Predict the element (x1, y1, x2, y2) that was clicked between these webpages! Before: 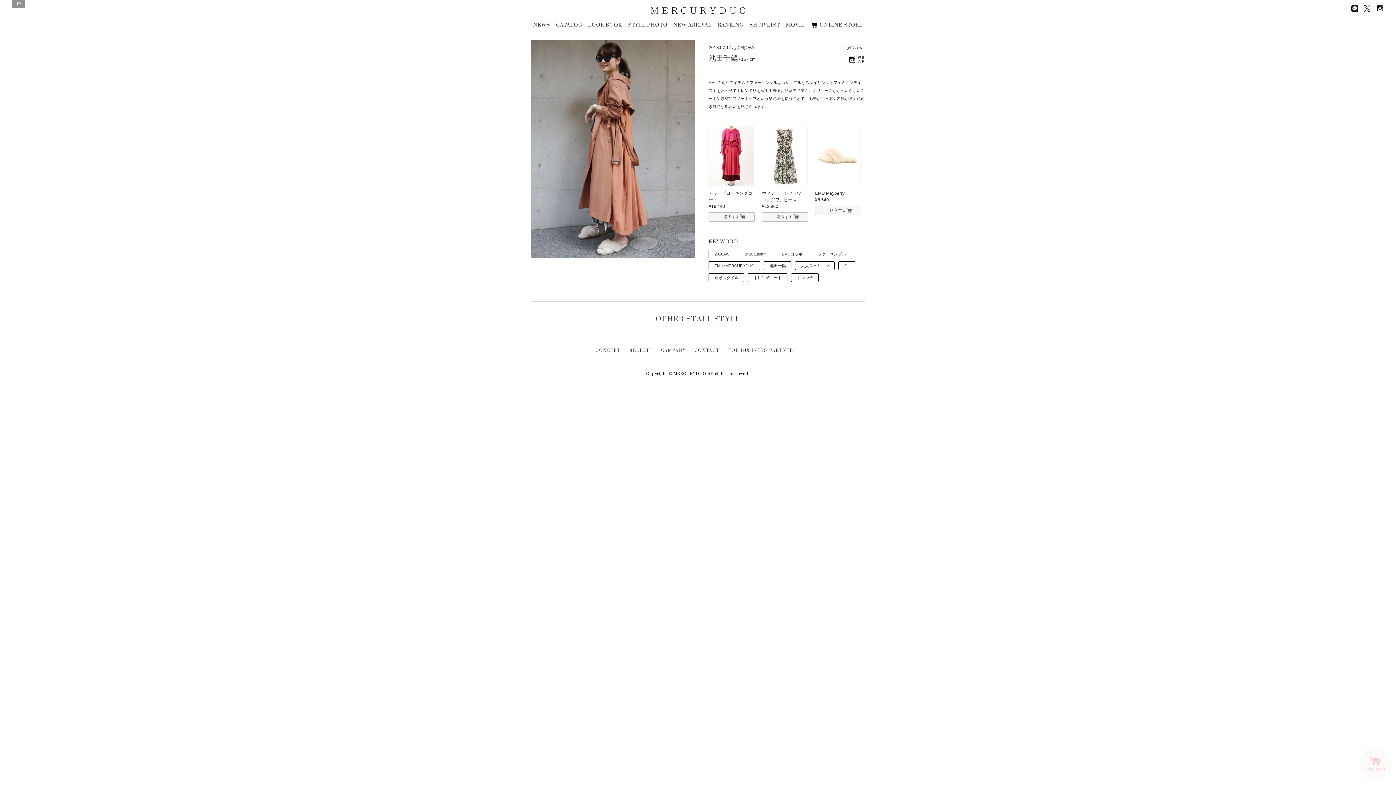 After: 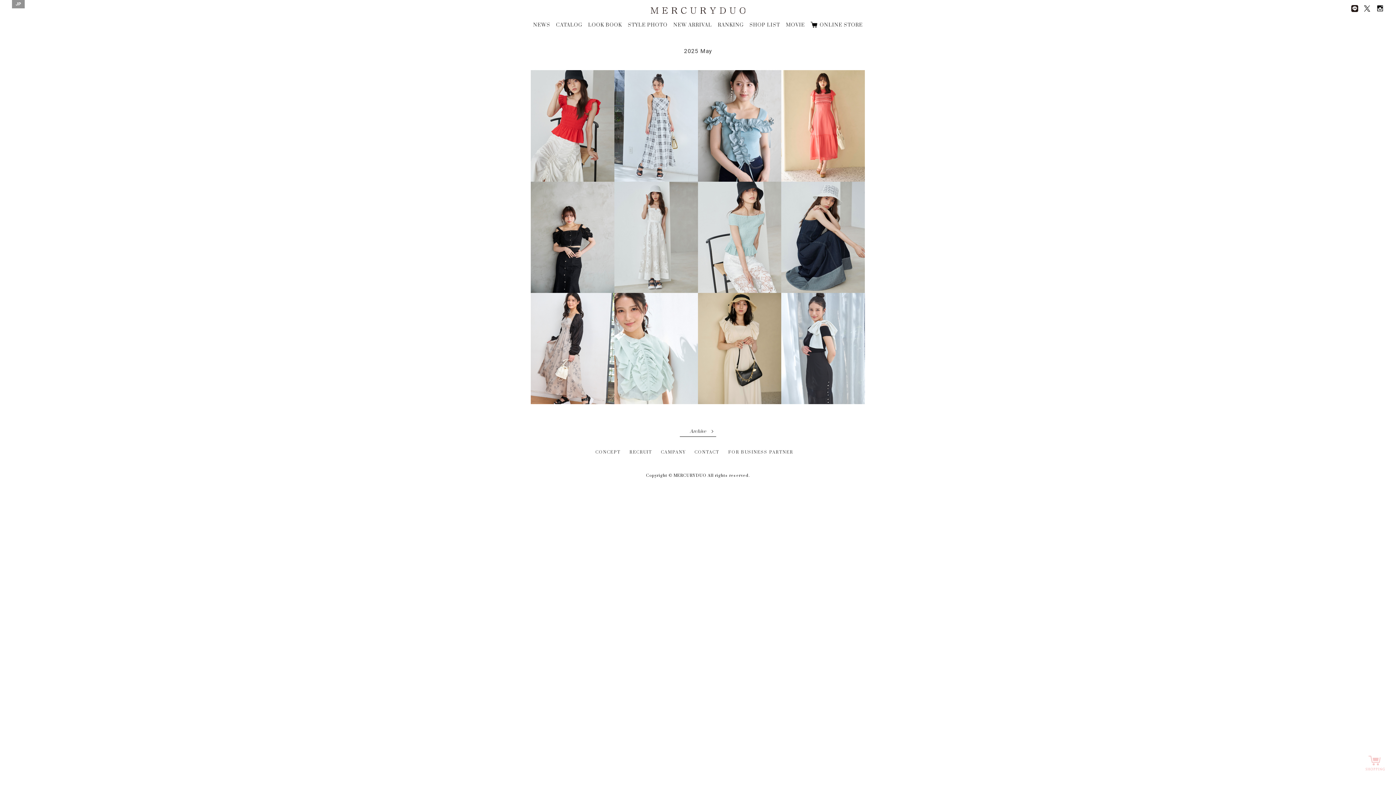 Action: bbox: (588, 21, 622, 30) label: LOOK BOOK